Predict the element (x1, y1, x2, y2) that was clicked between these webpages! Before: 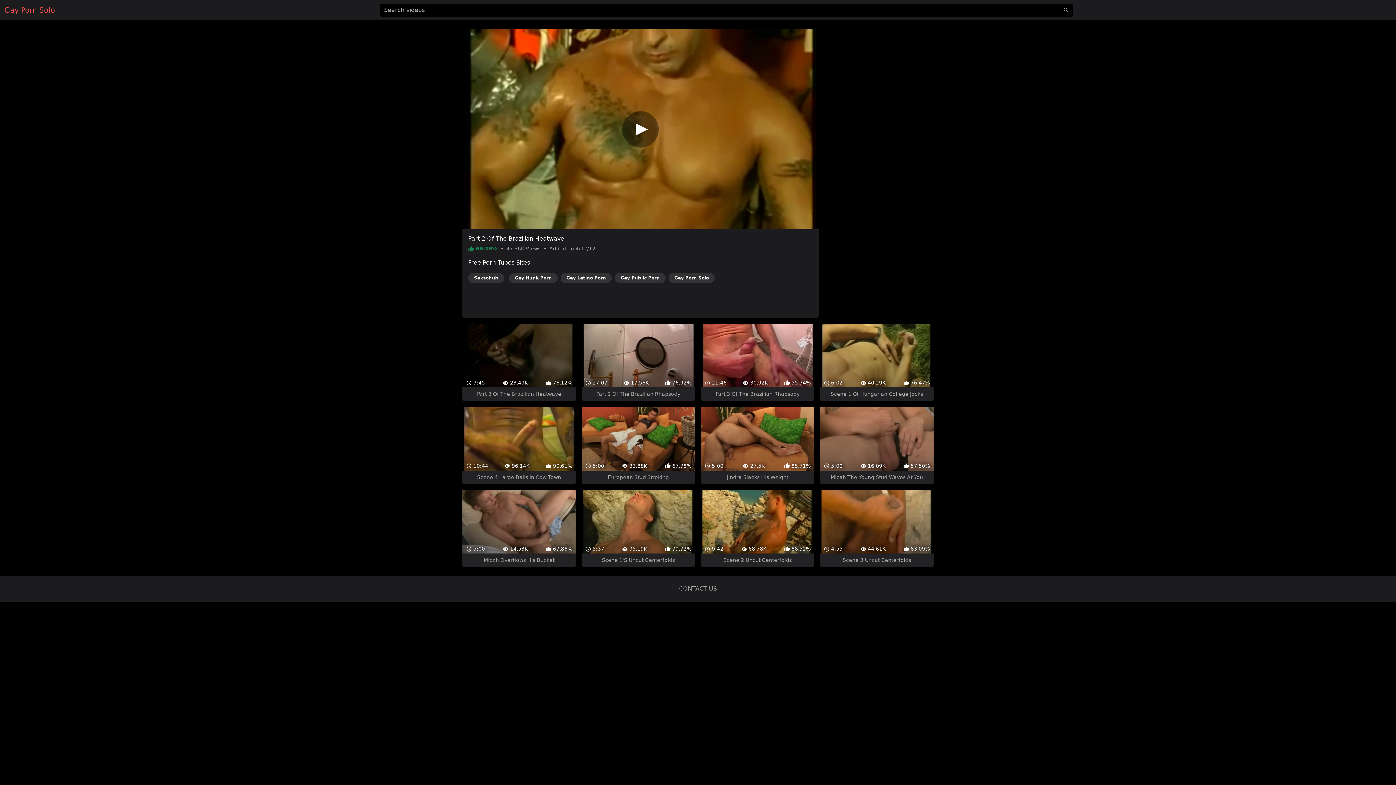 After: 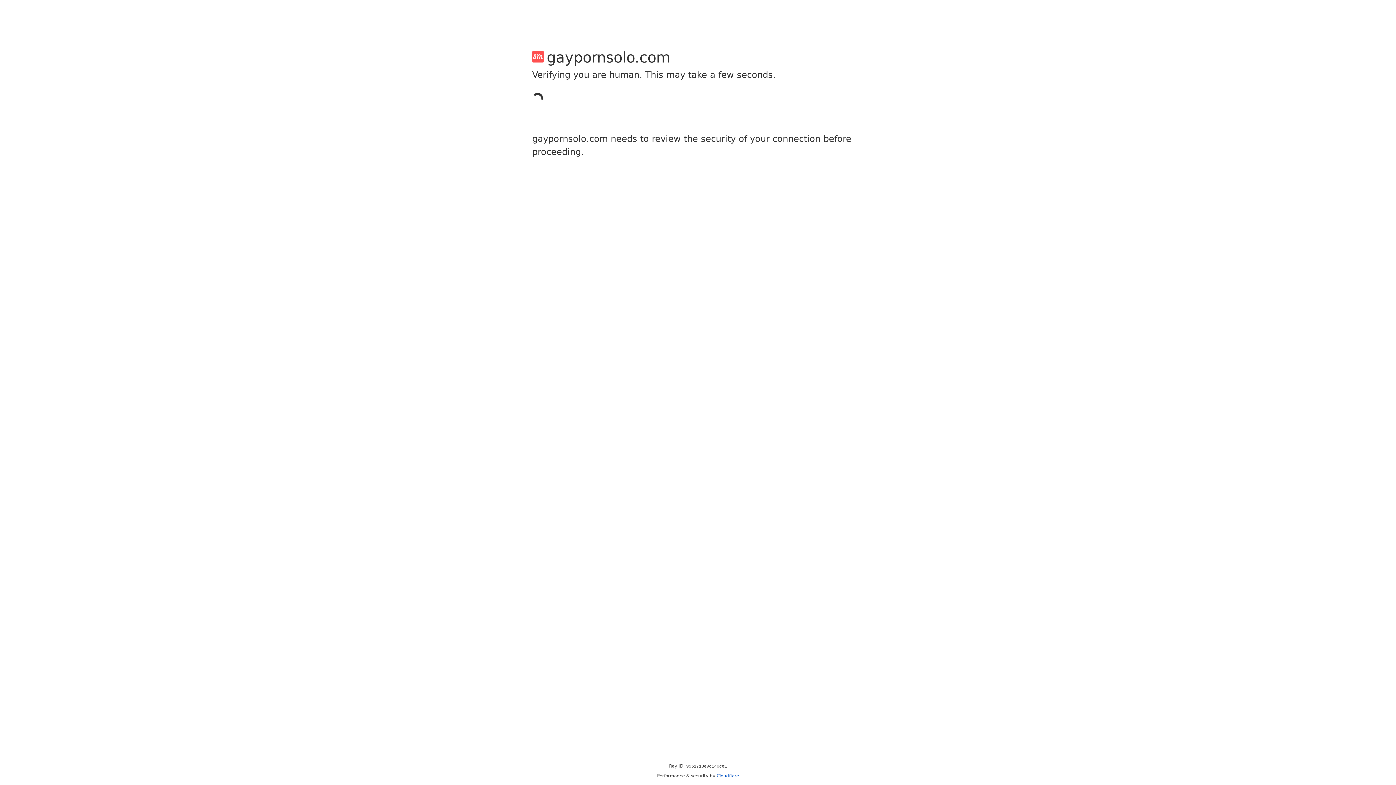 Action: bbox: (679, 559, 717, 566) label: CONTACT US